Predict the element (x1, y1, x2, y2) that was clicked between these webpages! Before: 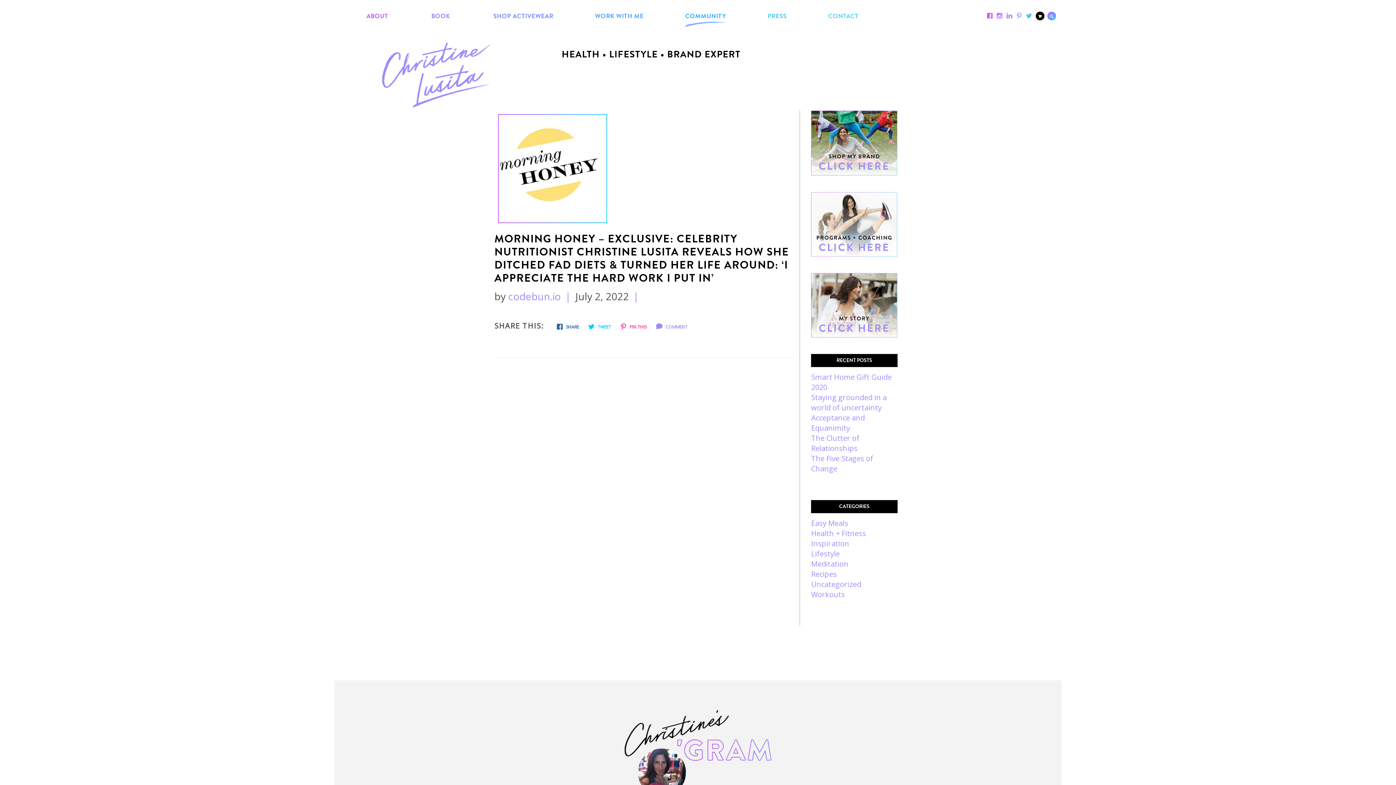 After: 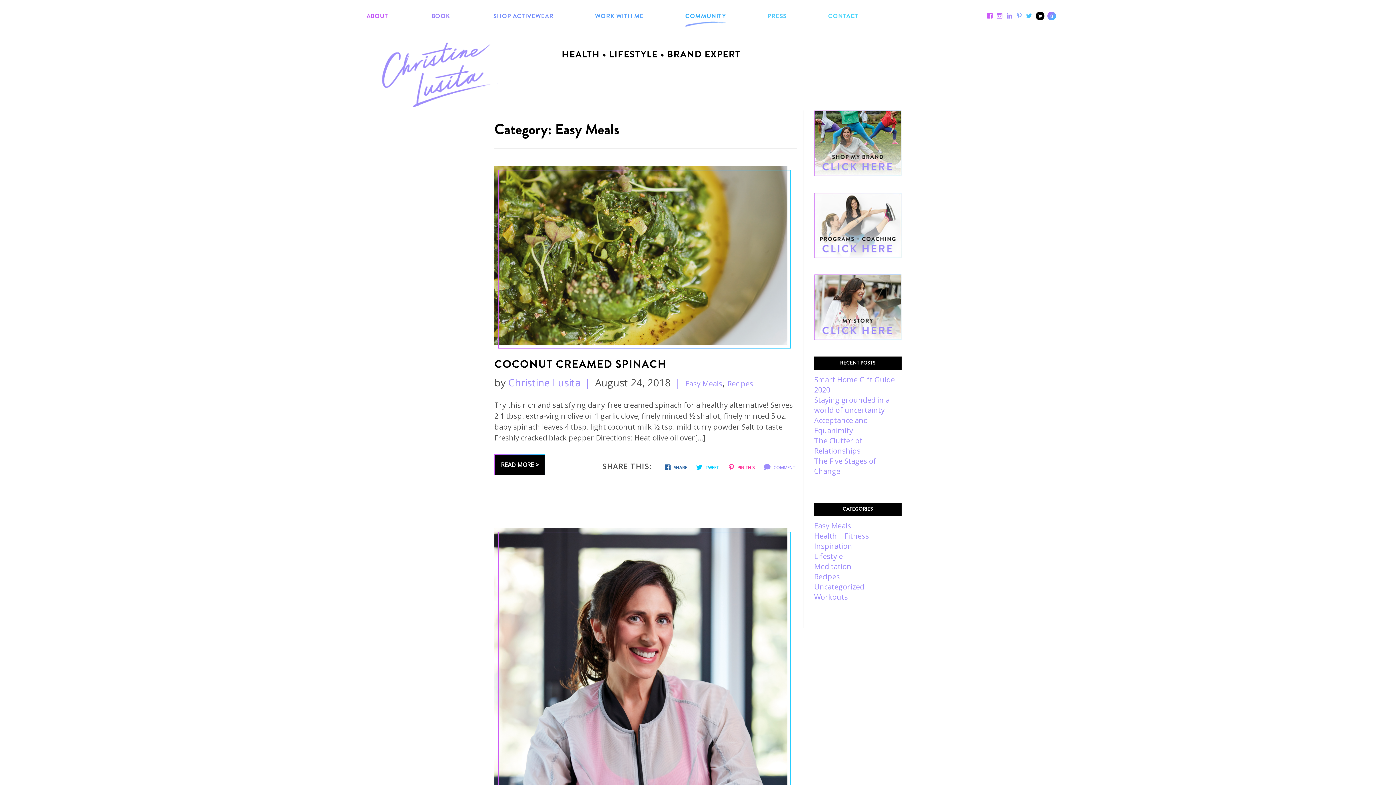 Action: label: Easy Meals bbox: (811, 518, 848, 528)